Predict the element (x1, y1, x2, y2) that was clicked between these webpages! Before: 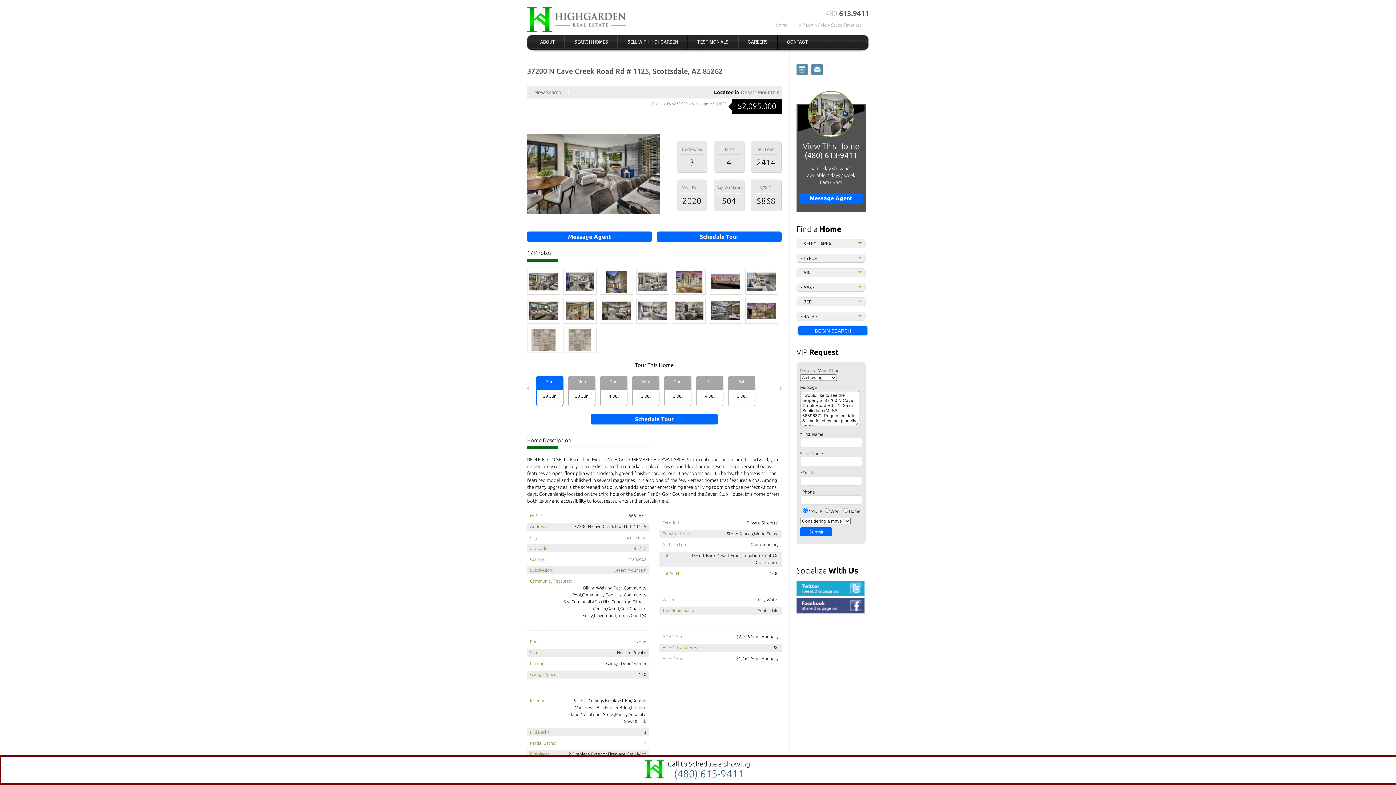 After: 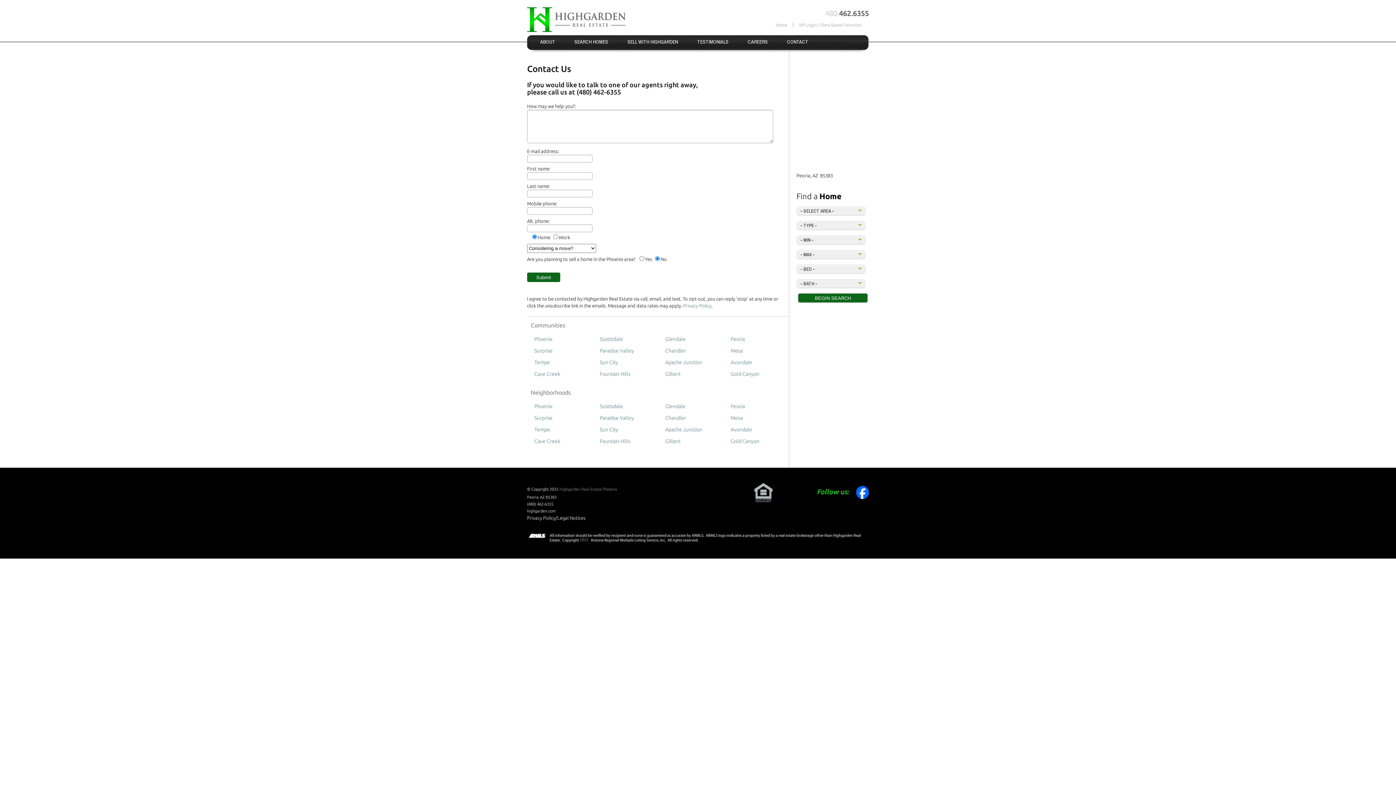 Action: label: CONTACT bbox: (777, 35, 817, 48)